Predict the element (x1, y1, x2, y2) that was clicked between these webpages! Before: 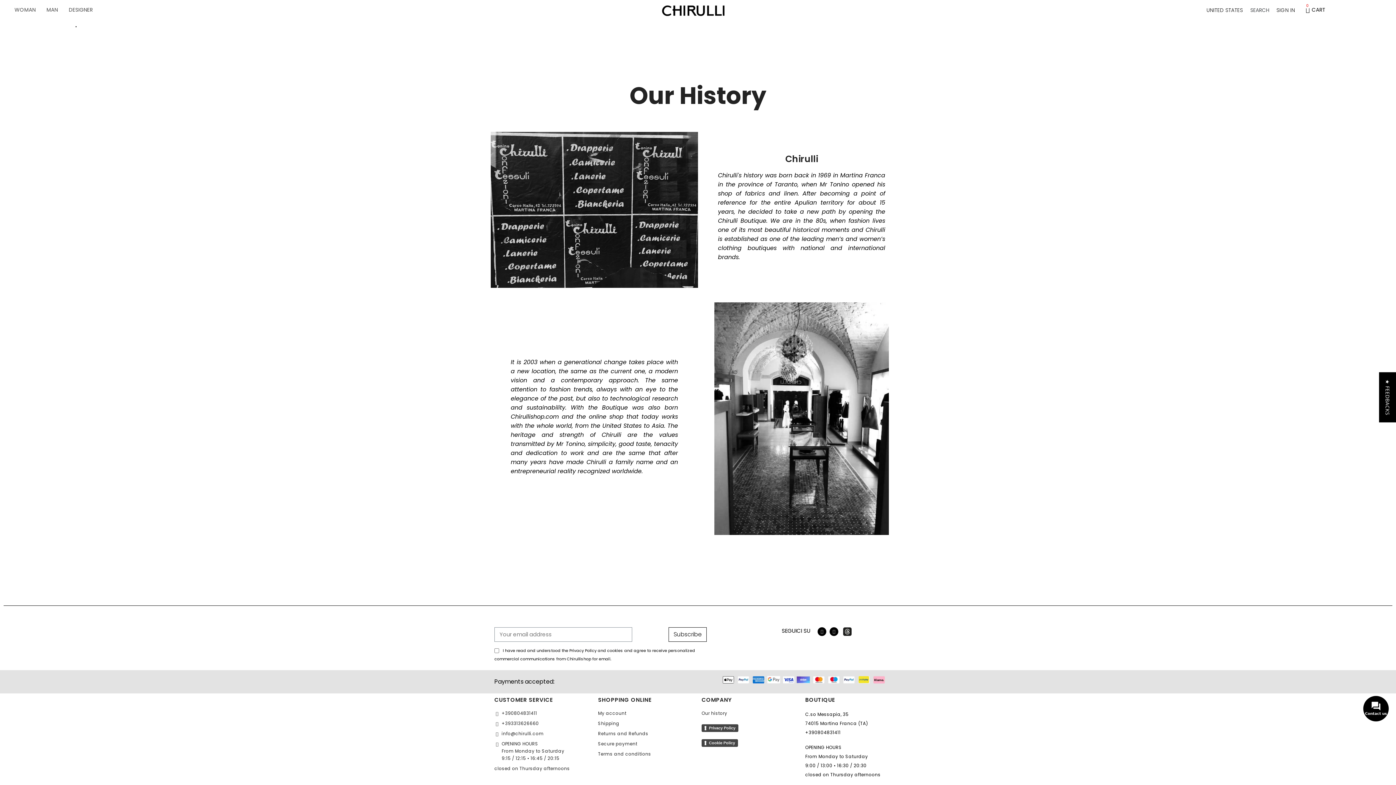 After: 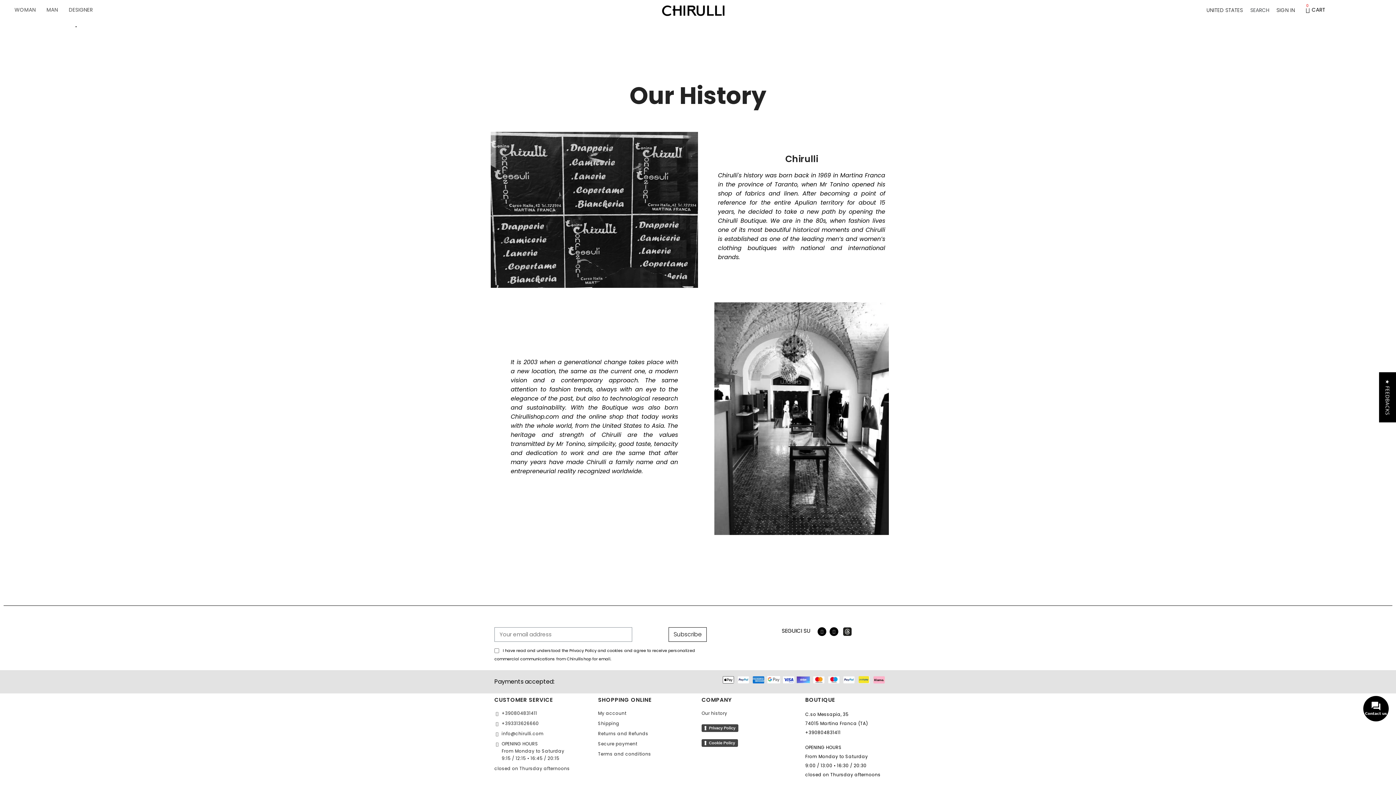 Action: label: UNITED STATES bbox: (1206, 6, 1243, 13)